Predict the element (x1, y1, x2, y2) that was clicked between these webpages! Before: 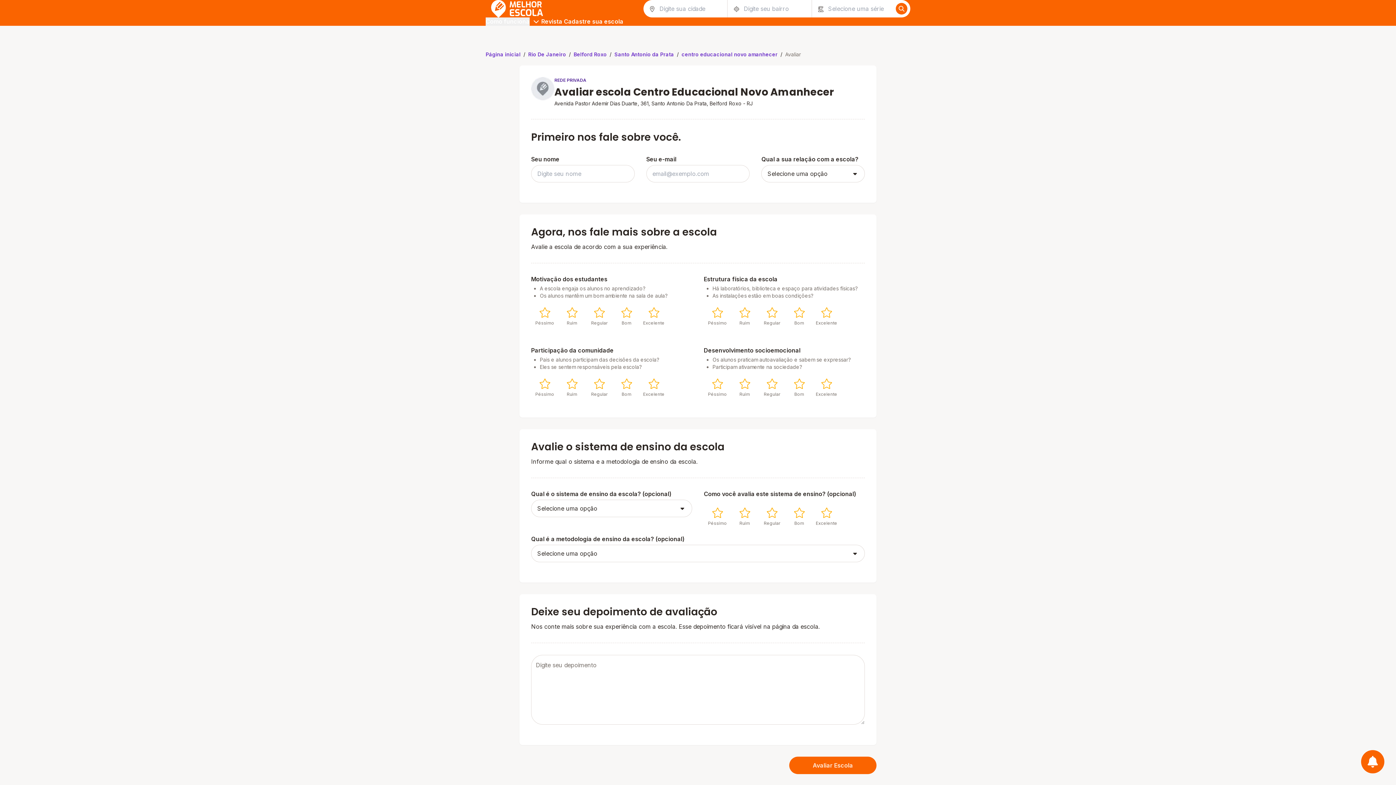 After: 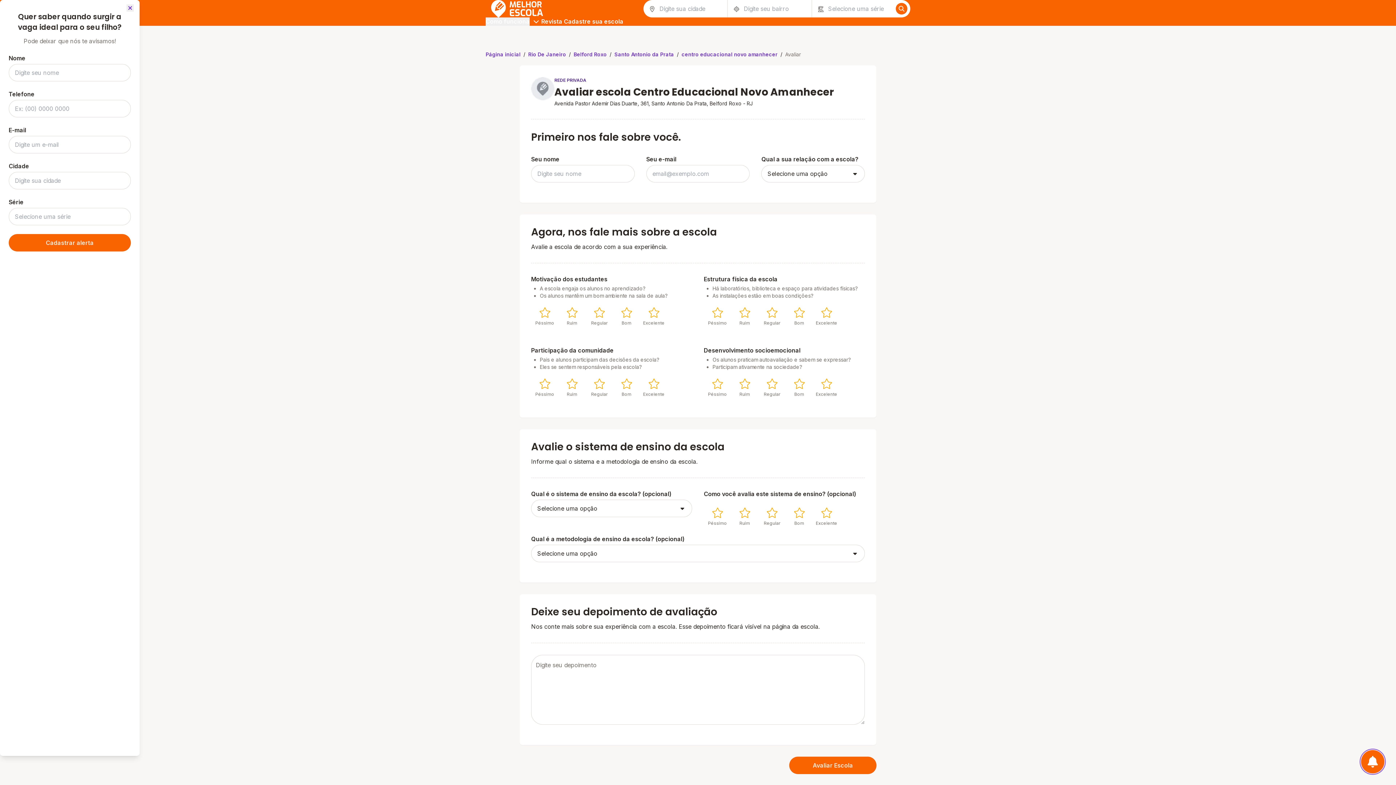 Action: bbox: (1361, 750, 1384, 773)